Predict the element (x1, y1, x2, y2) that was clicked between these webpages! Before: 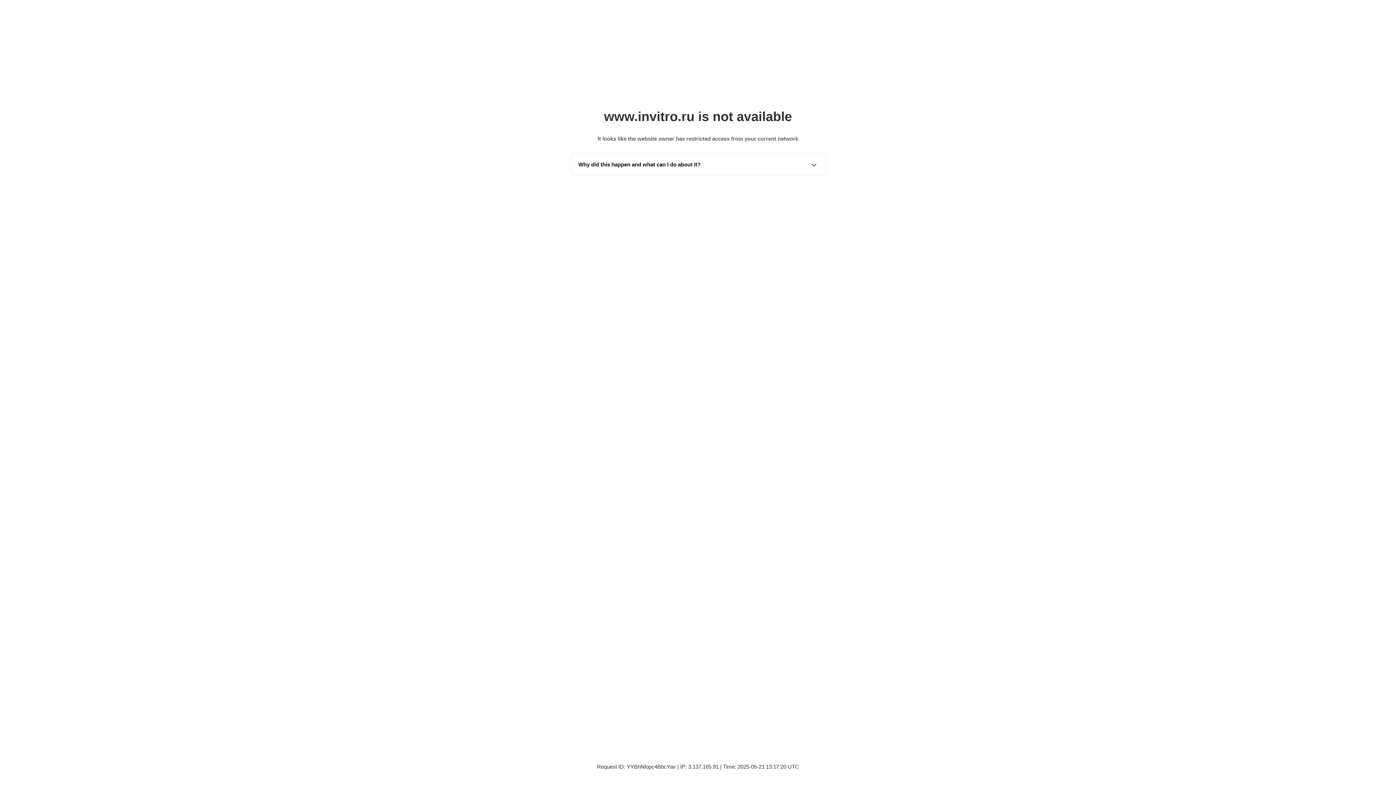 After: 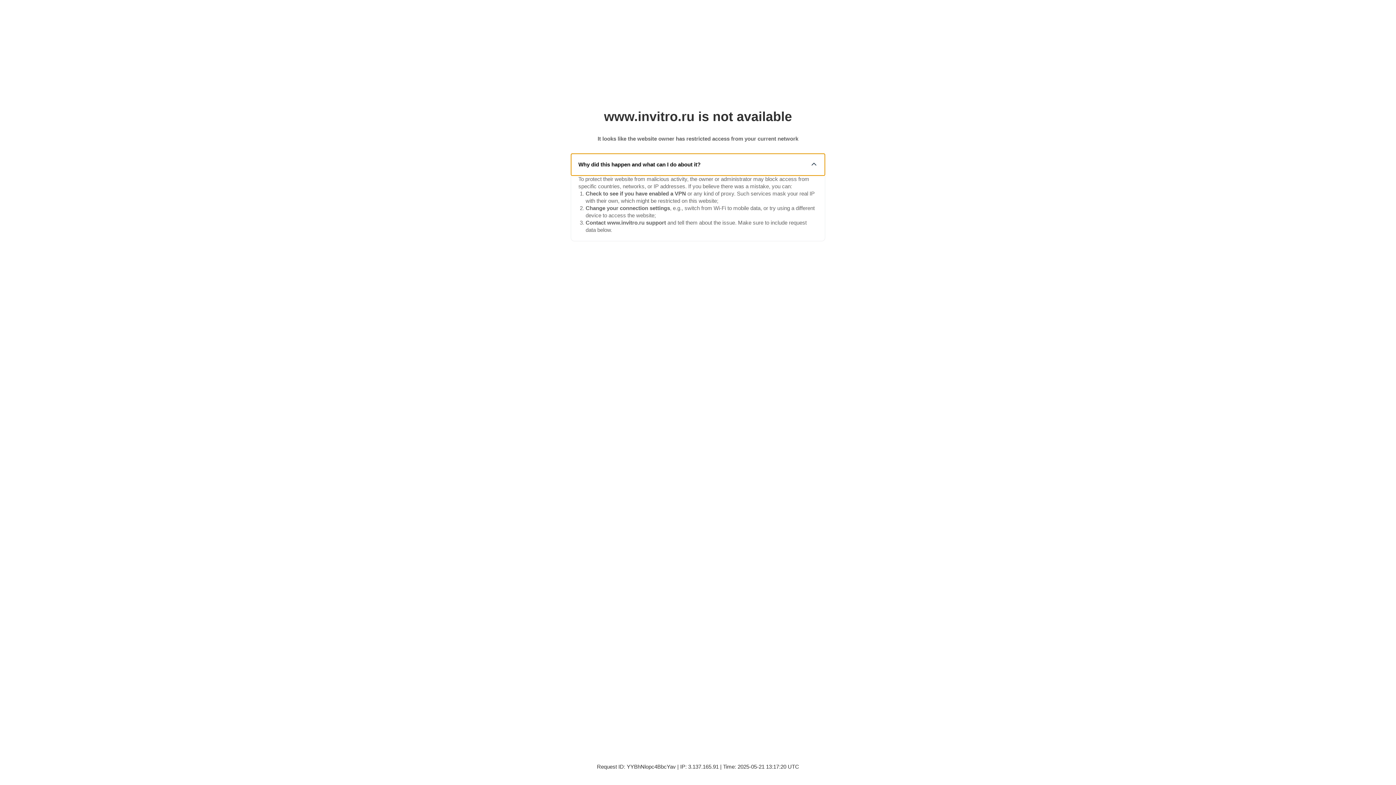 Action: bbox: (571, 153, 825, 175) label: Why did this happen and what can I do about it?